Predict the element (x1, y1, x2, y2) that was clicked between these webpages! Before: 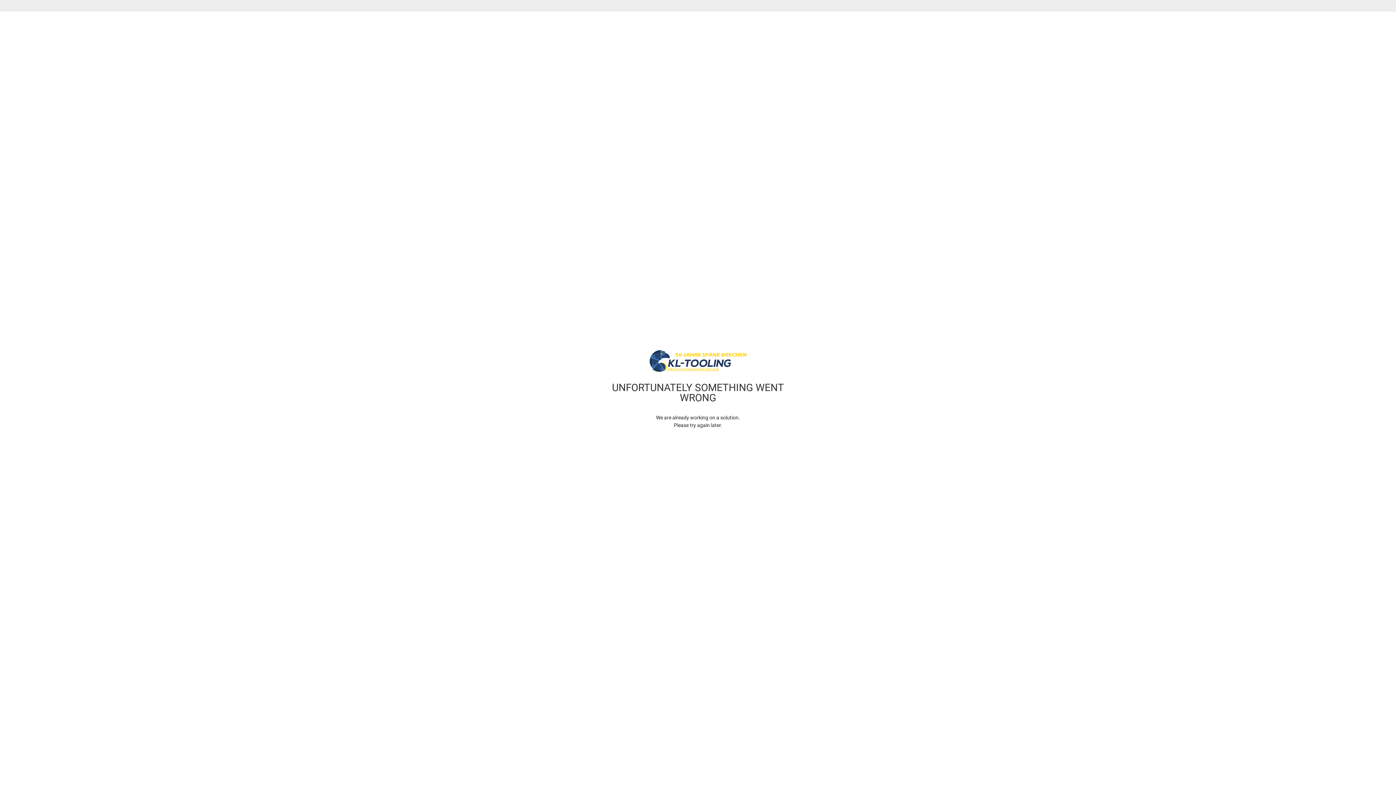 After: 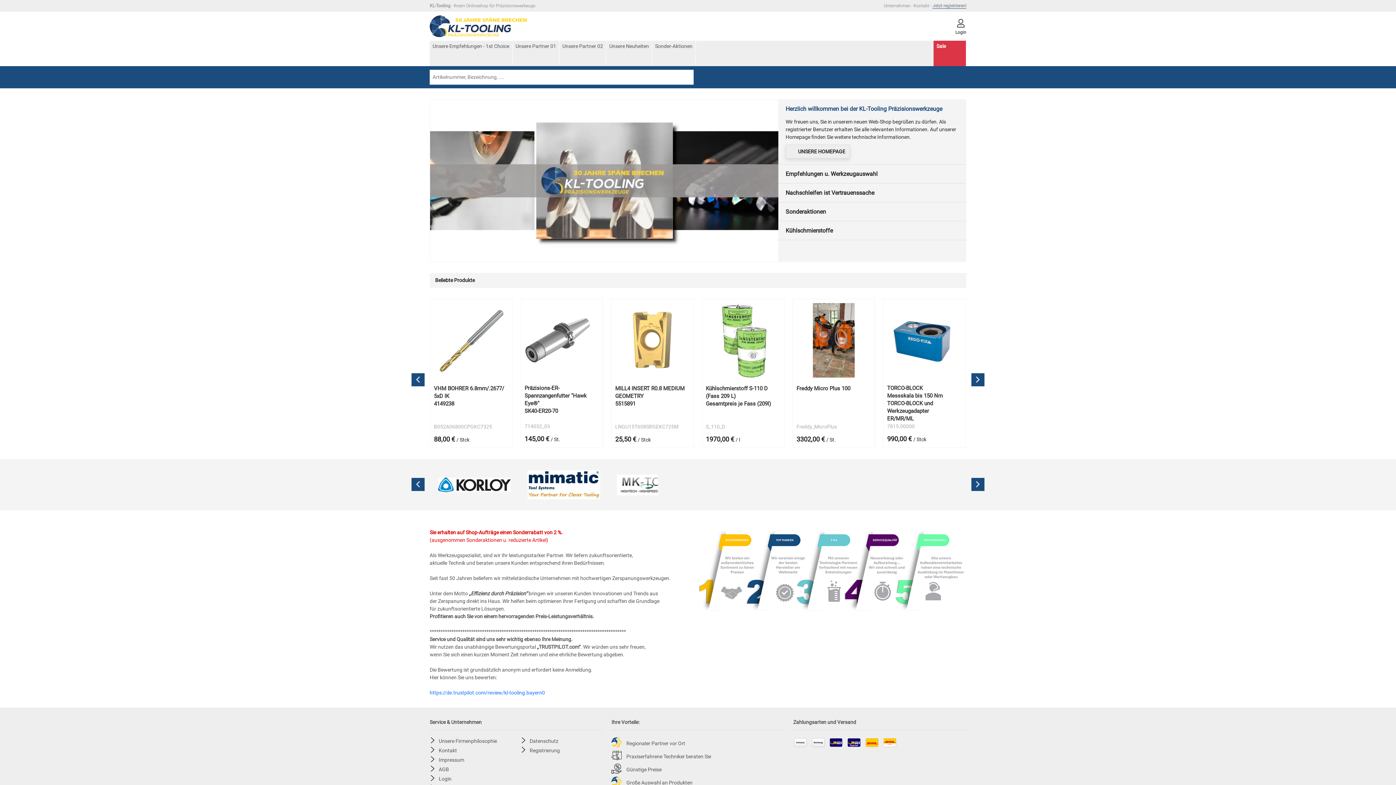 Action: bbox: (649, 350, 746, 372)